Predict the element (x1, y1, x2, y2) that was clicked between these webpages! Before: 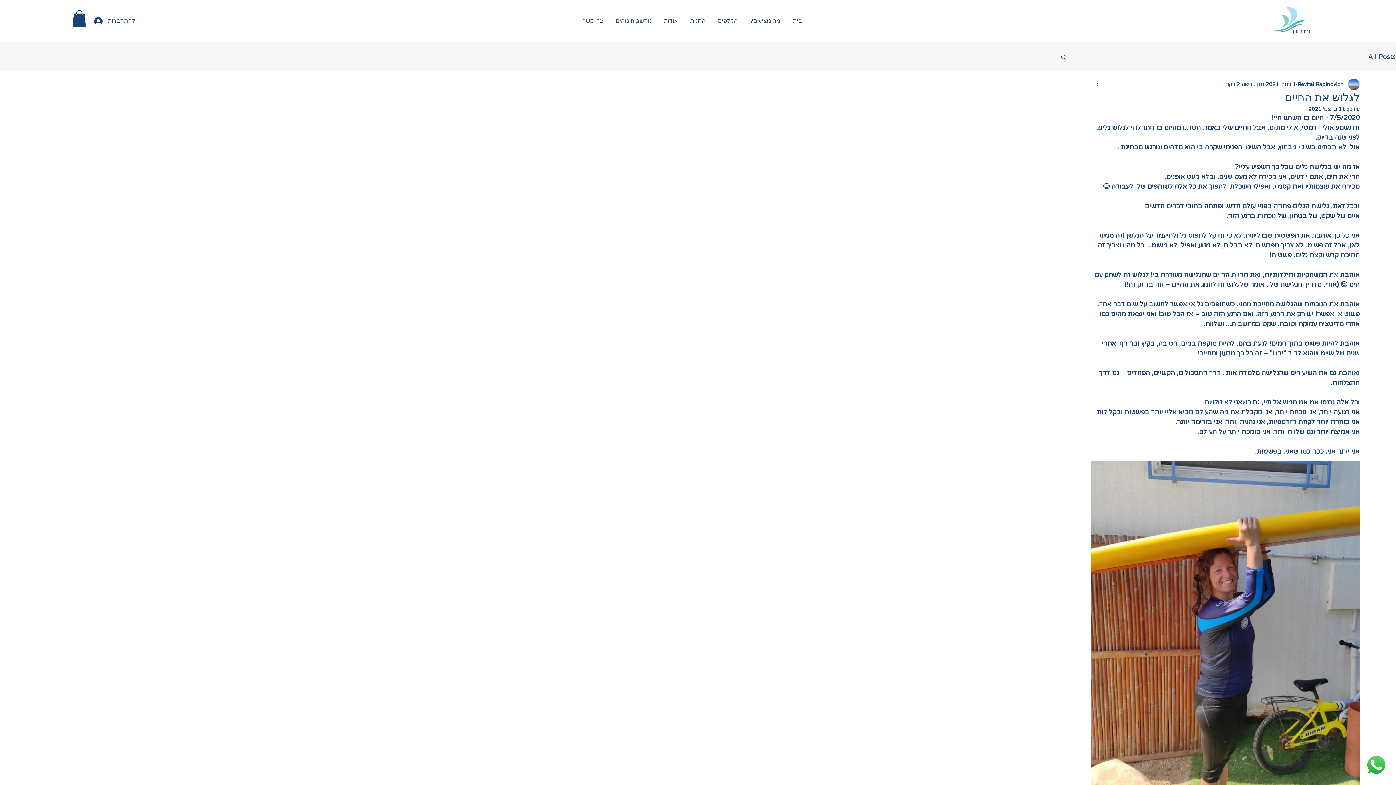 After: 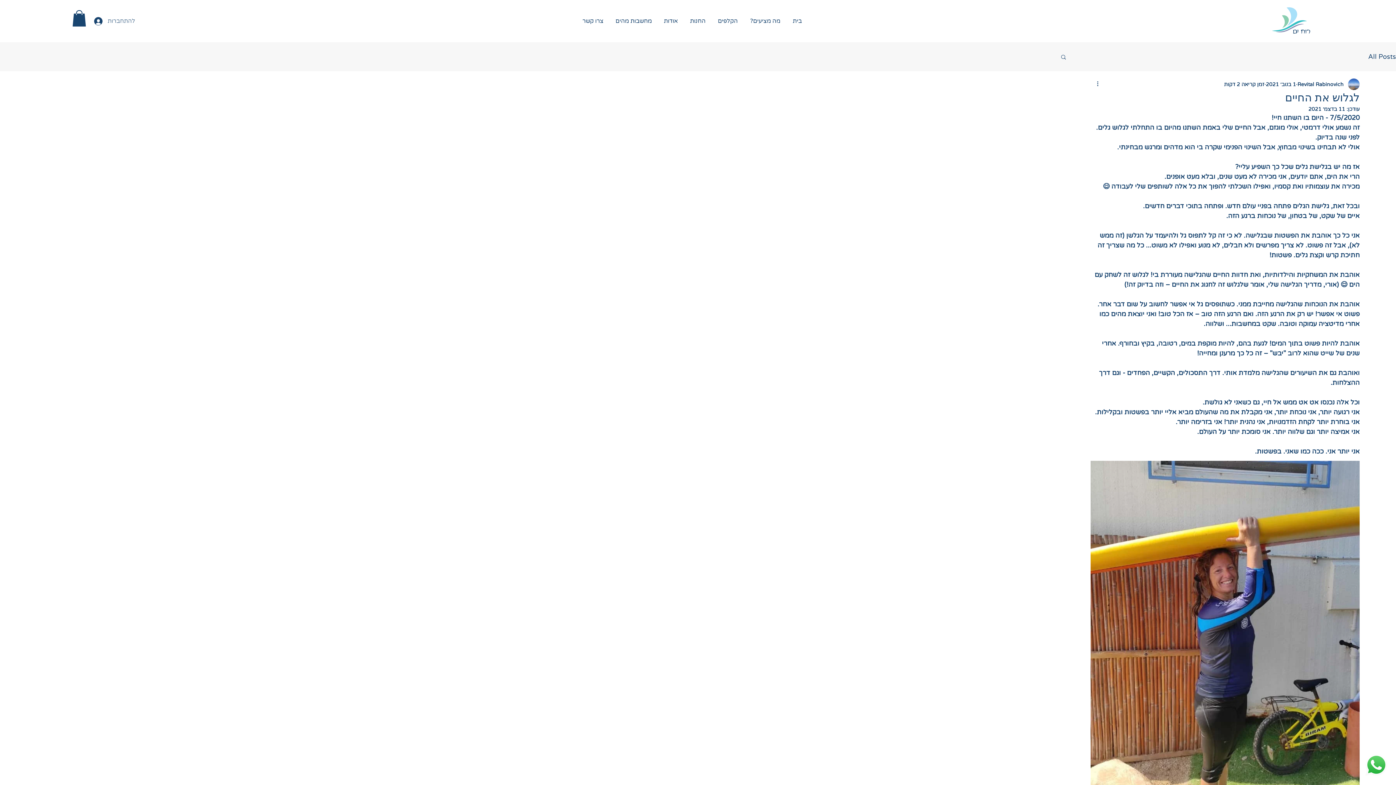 Action: label: להתחברות bbox: (89, 14, 129, 27)